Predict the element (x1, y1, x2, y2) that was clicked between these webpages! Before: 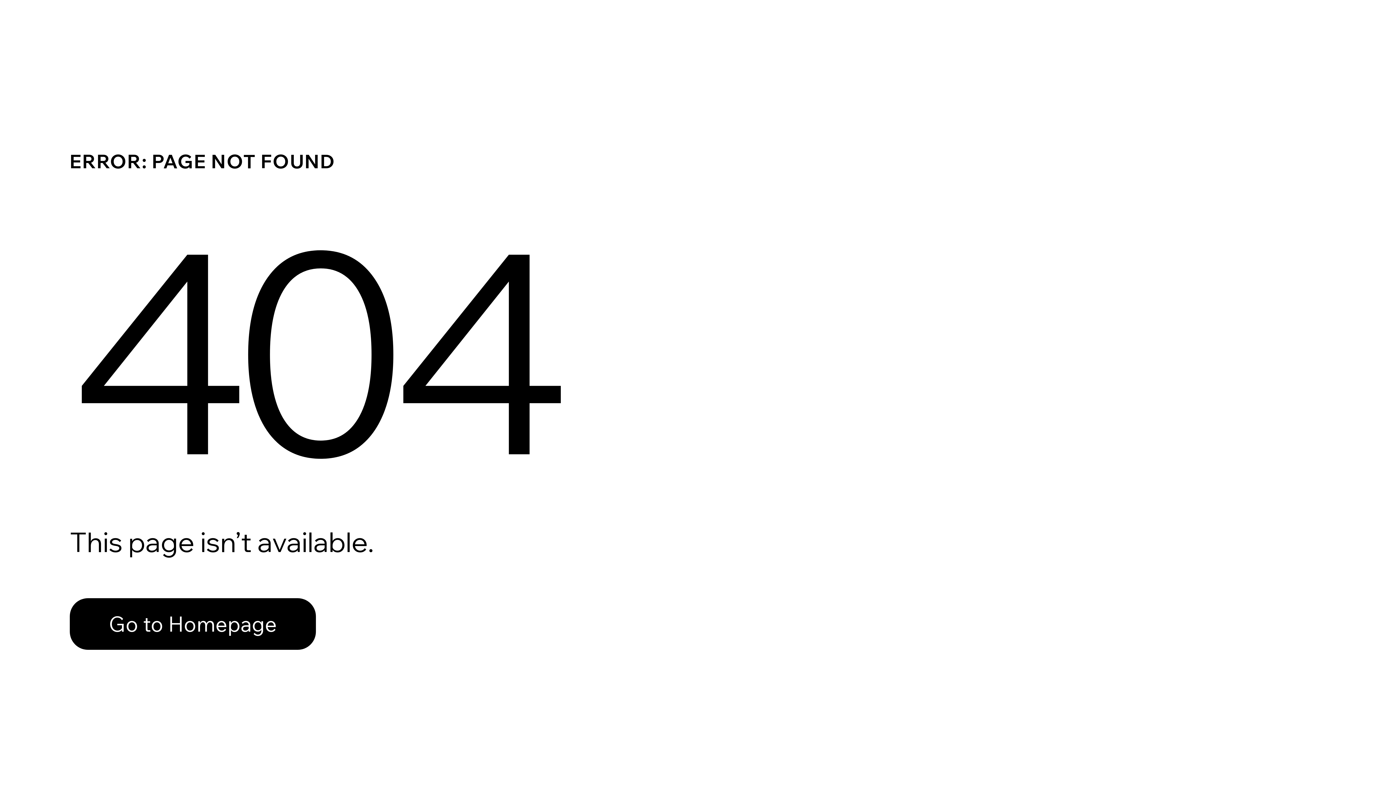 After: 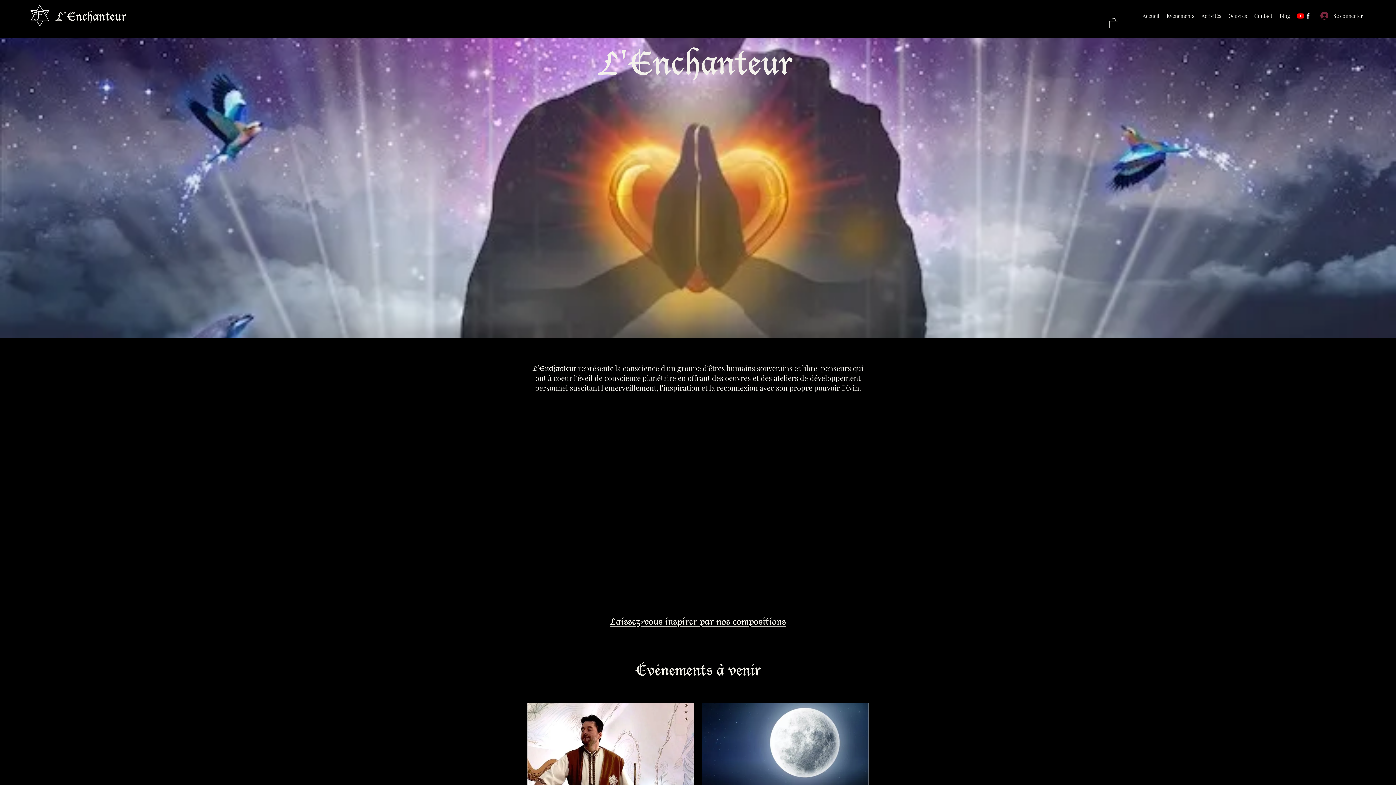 Action: bbox: (69, 582, 768, 659) label: Go to Homepage